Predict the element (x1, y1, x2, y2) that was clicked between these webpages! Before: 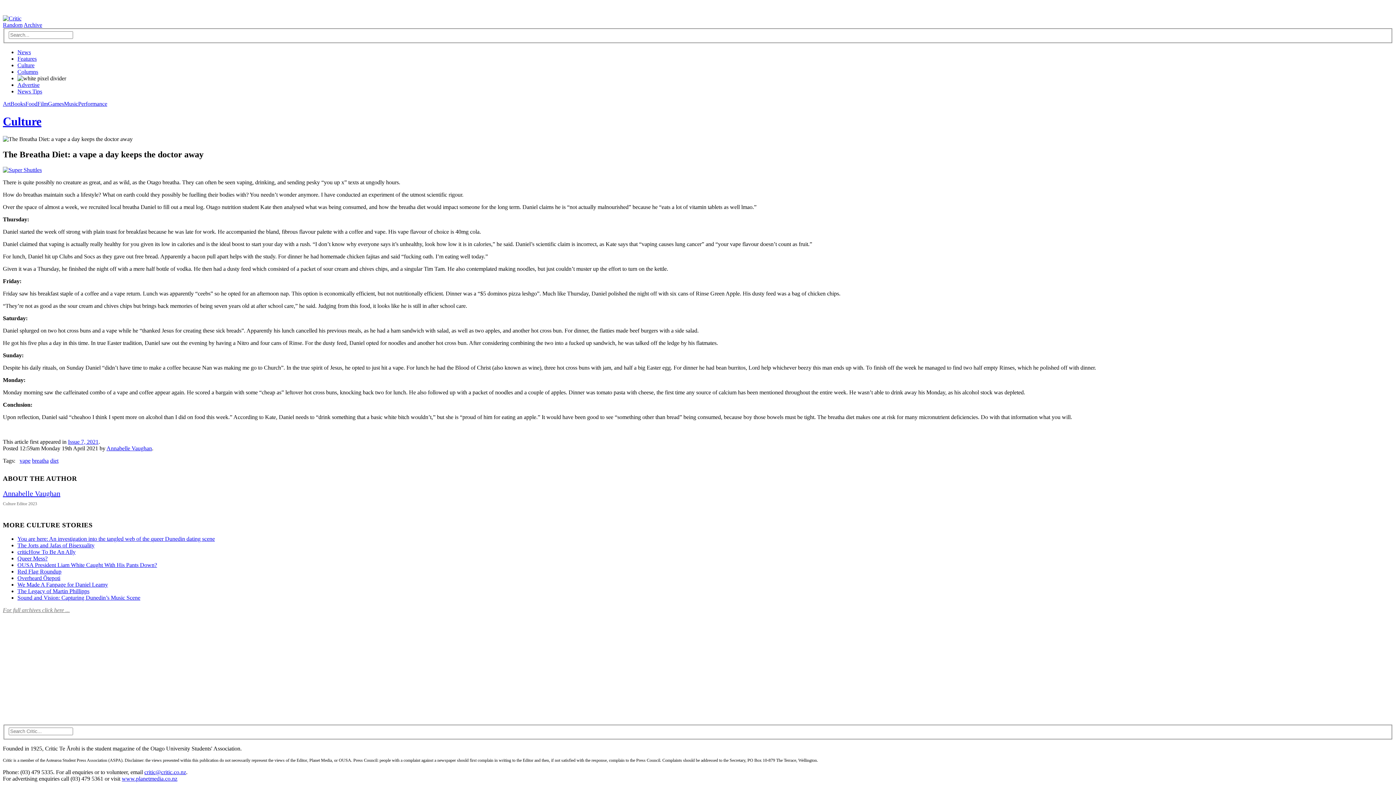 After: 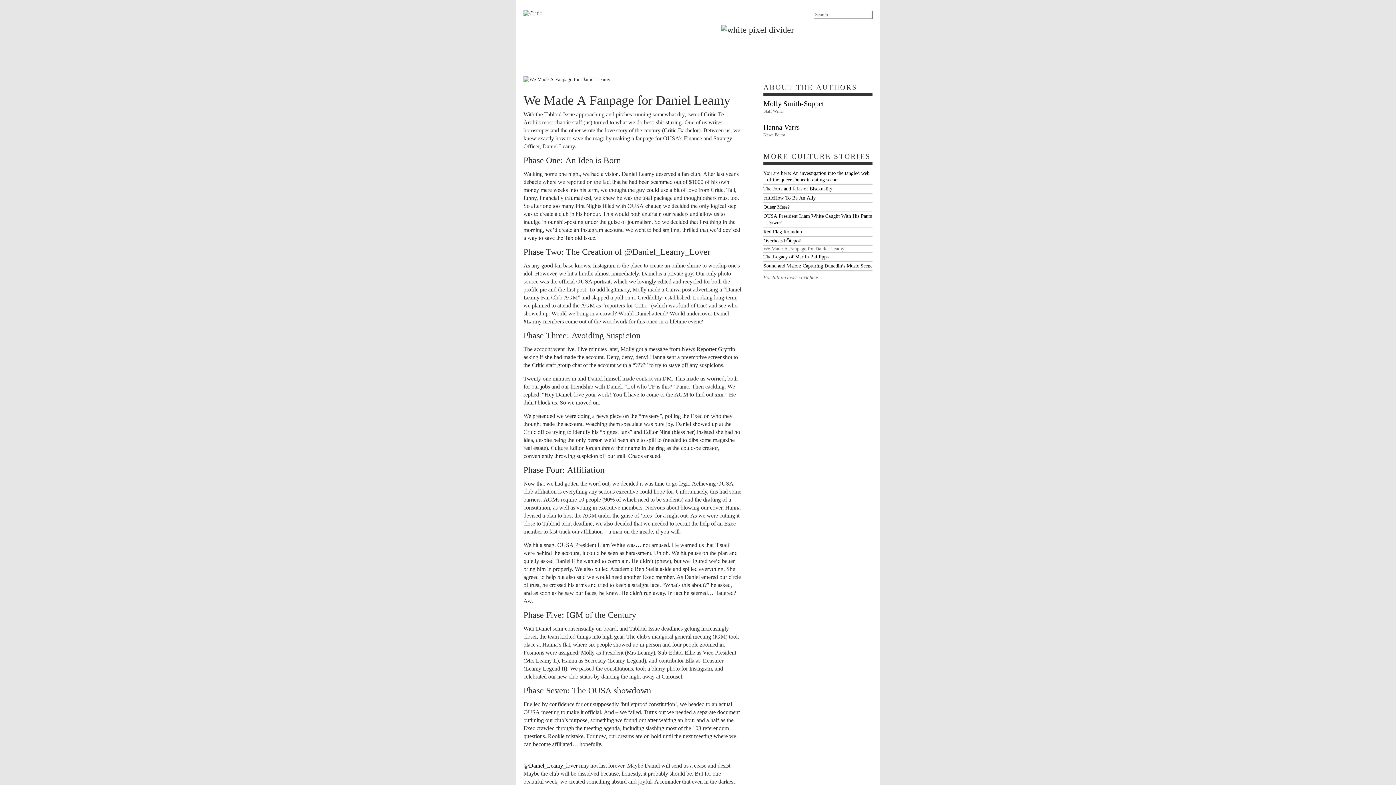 Action: label: We Made A Fanpage for Daniel Leamy bbox: (17, 581, 108, 588)